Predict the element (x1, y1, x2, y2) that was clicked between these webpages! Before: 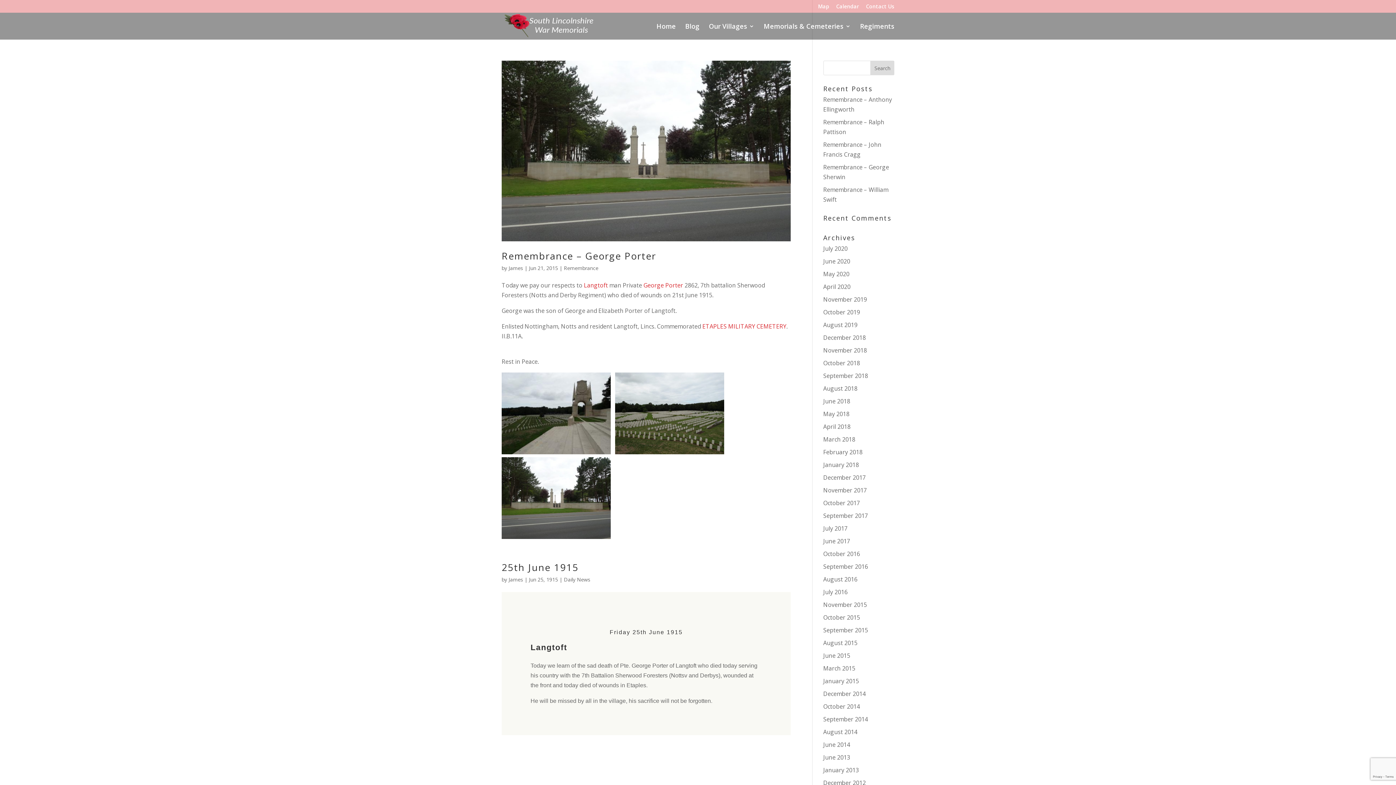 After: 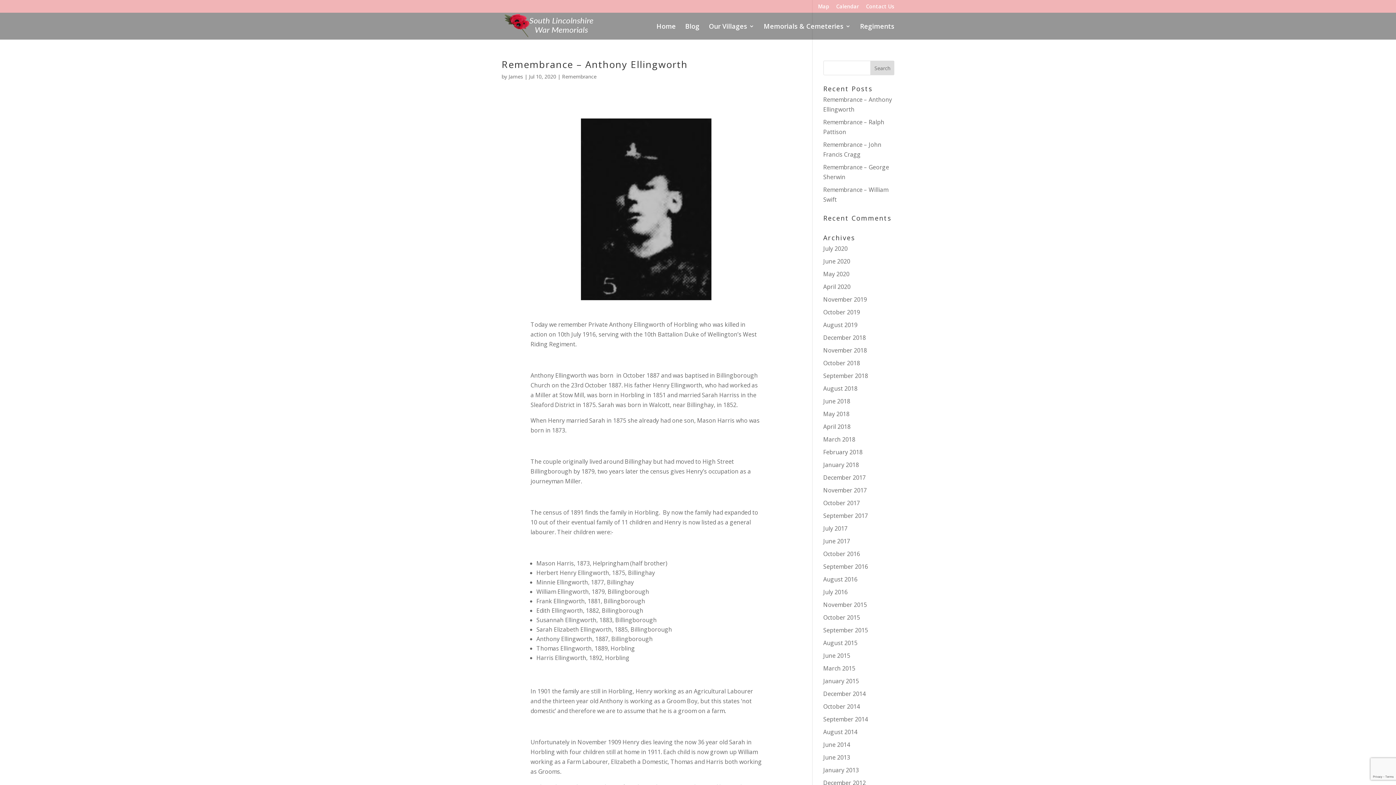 Action: bbox: (564, 264, 598, 271) label: Remembrance